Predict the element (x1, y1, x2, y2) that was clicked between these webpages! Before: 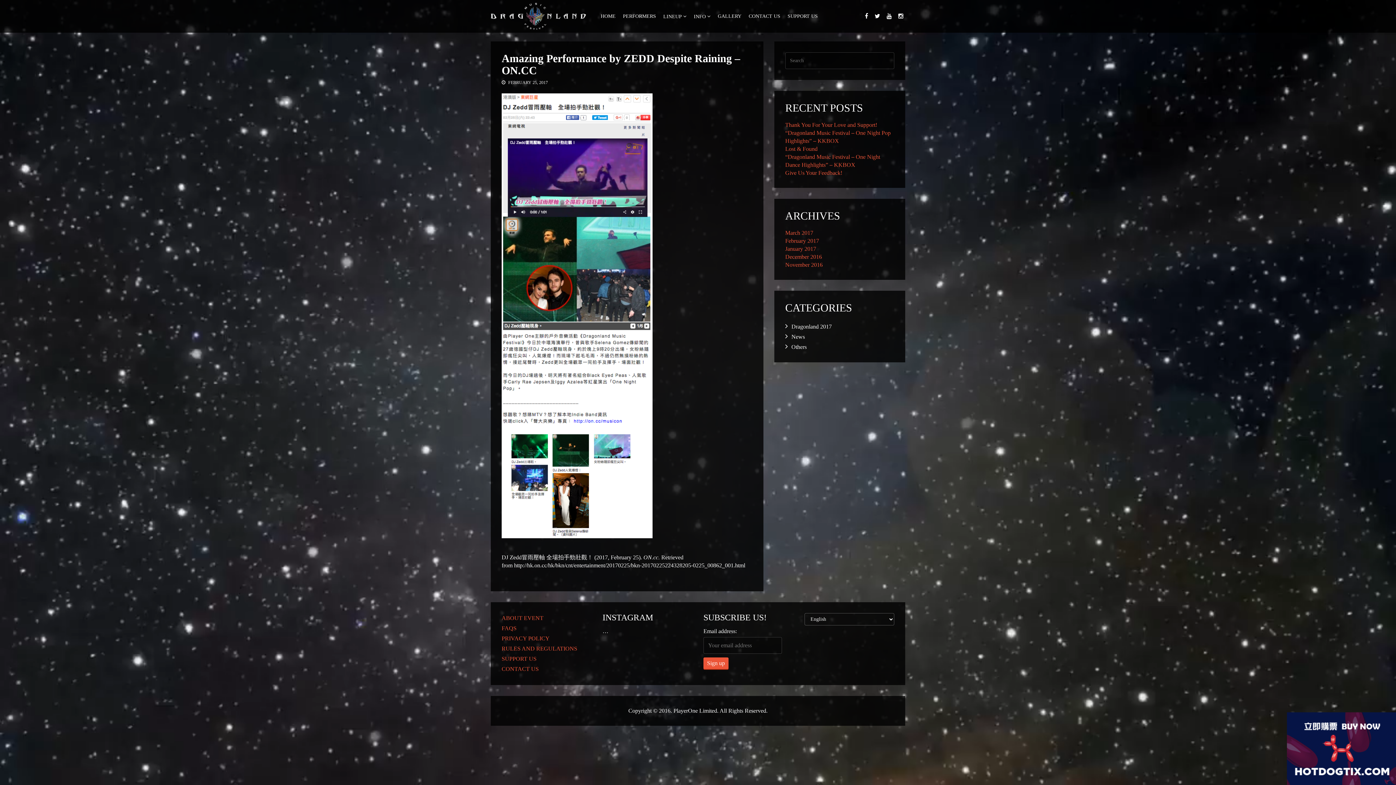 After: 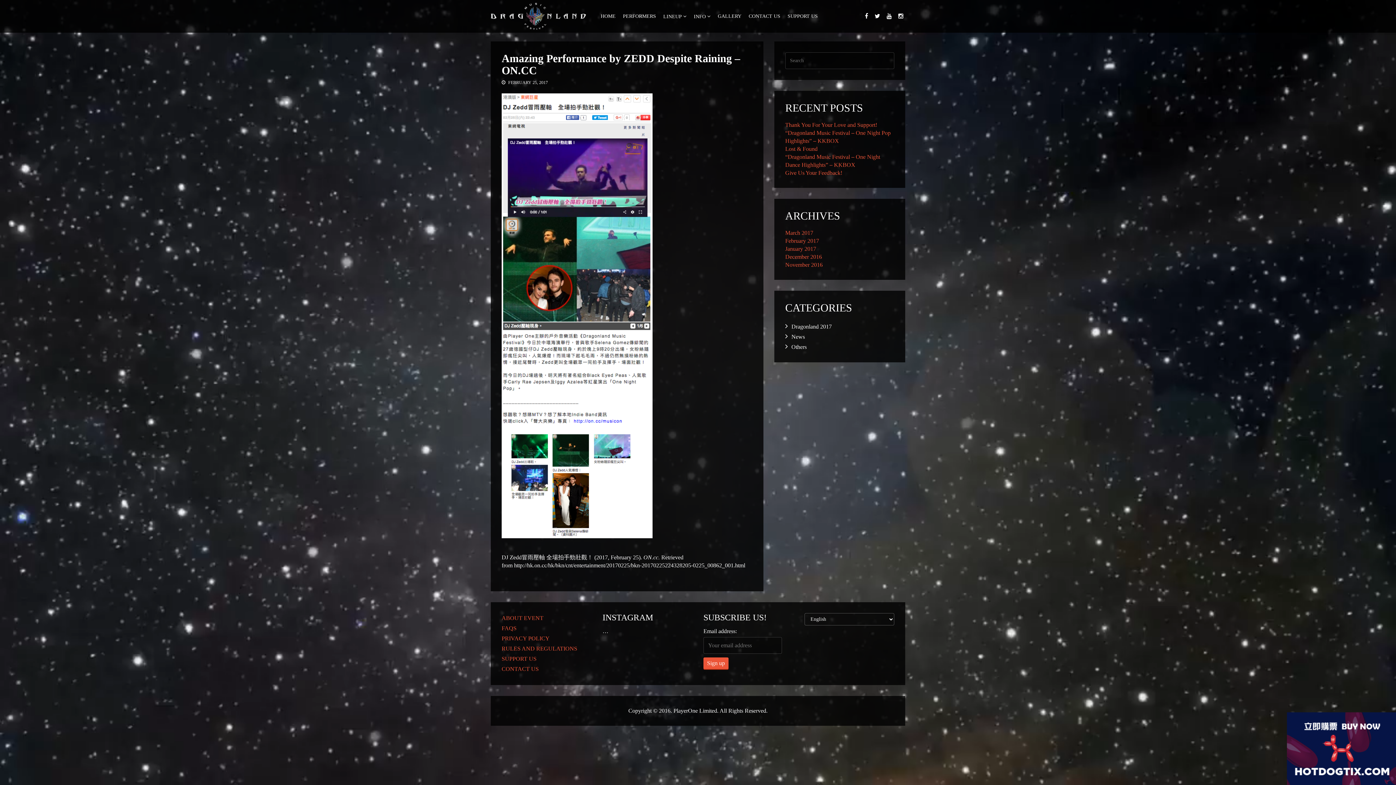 Action: bbox: (1287, 712, 1396, 785)